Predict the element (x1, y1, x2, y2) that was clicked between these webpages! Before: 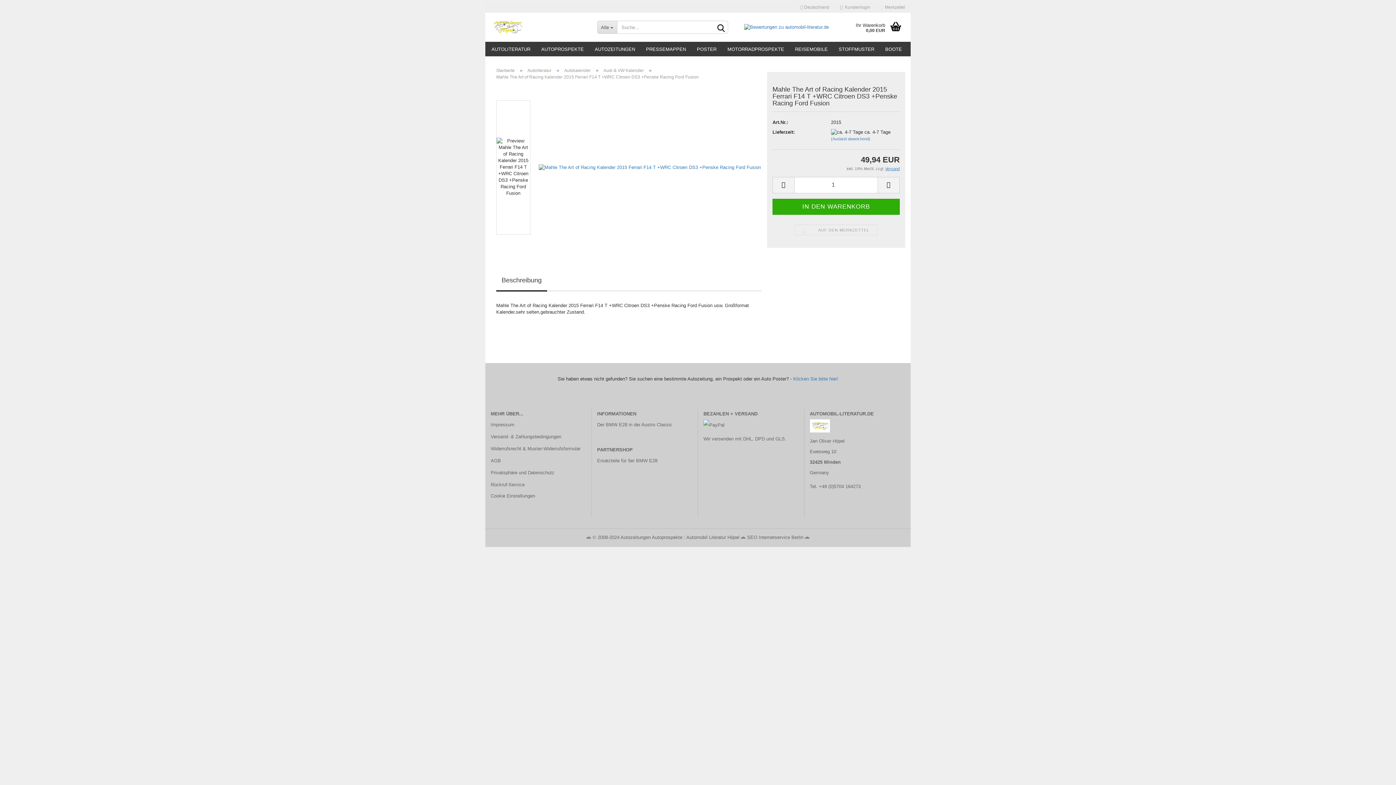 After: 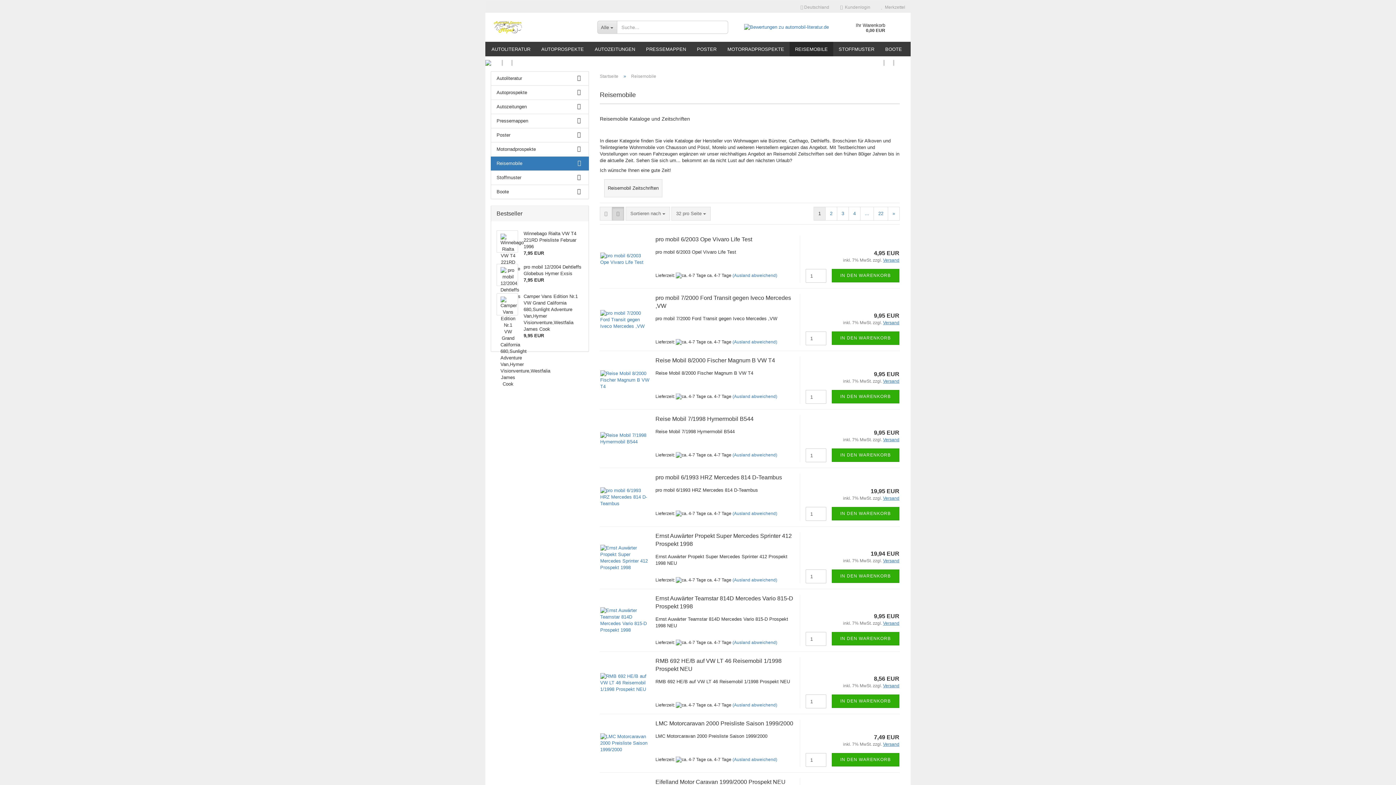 Action: bbox: (789, 41, 833, 56) label: REISEMOBILE